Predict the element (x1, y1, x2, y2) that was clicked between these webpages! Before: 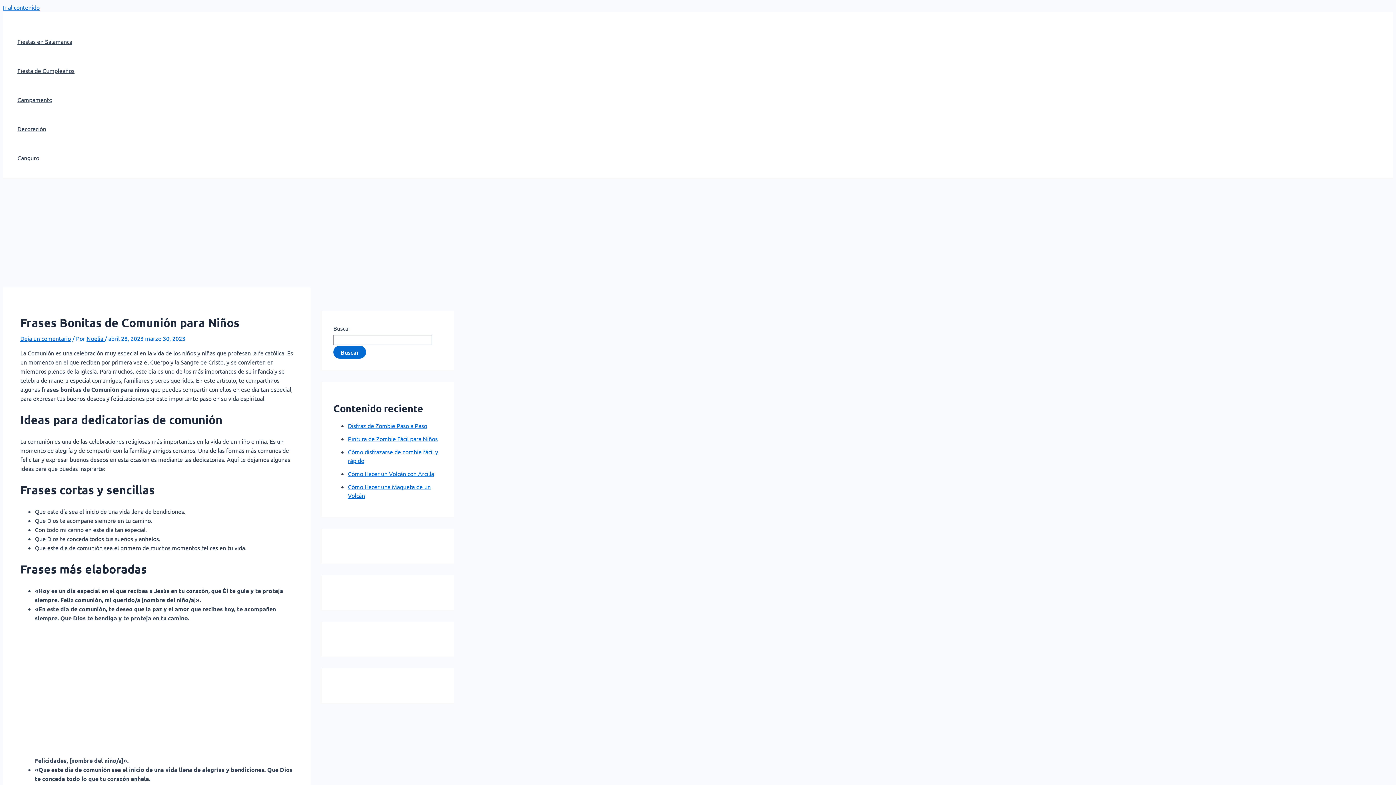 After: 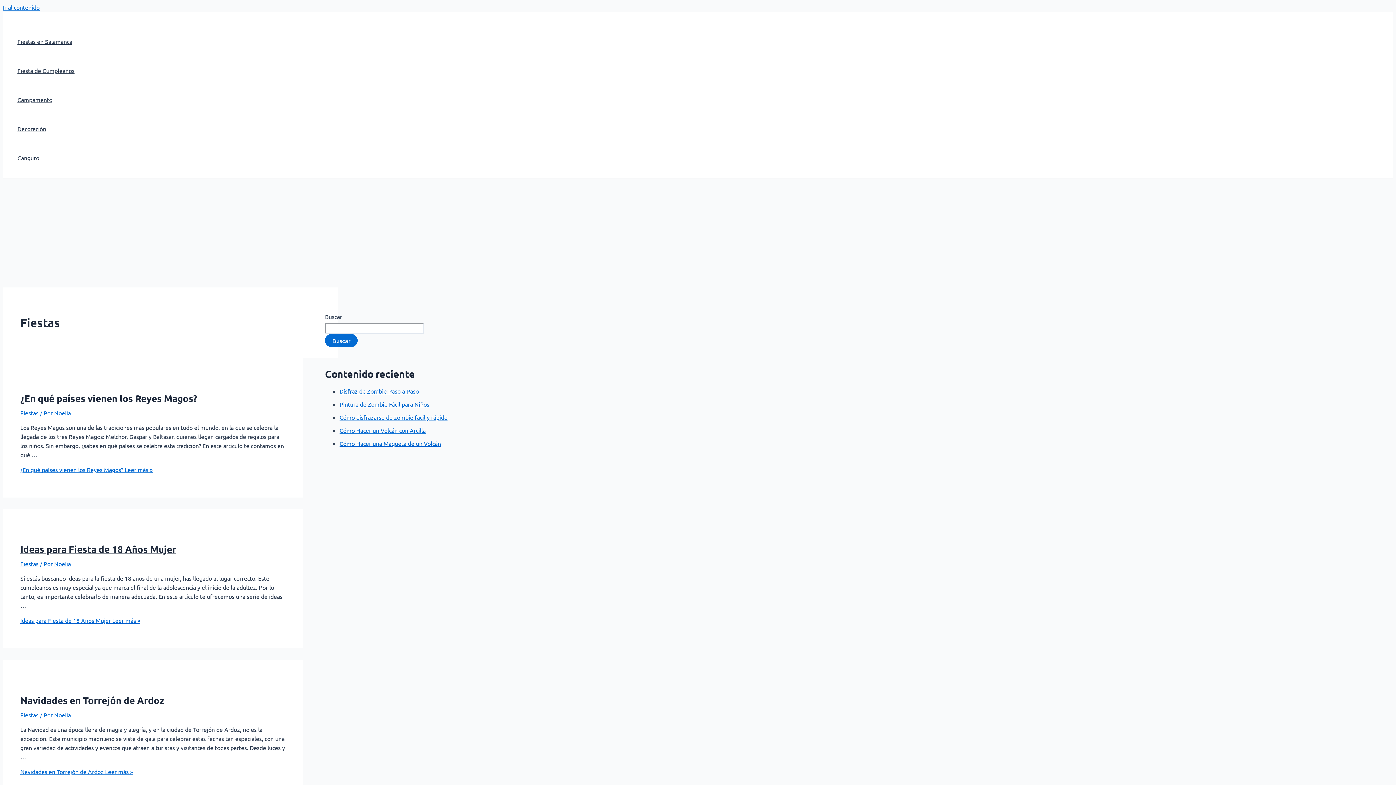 Action: label: Fiestas en Salamanca bbox: (17, 26, 74, 56)